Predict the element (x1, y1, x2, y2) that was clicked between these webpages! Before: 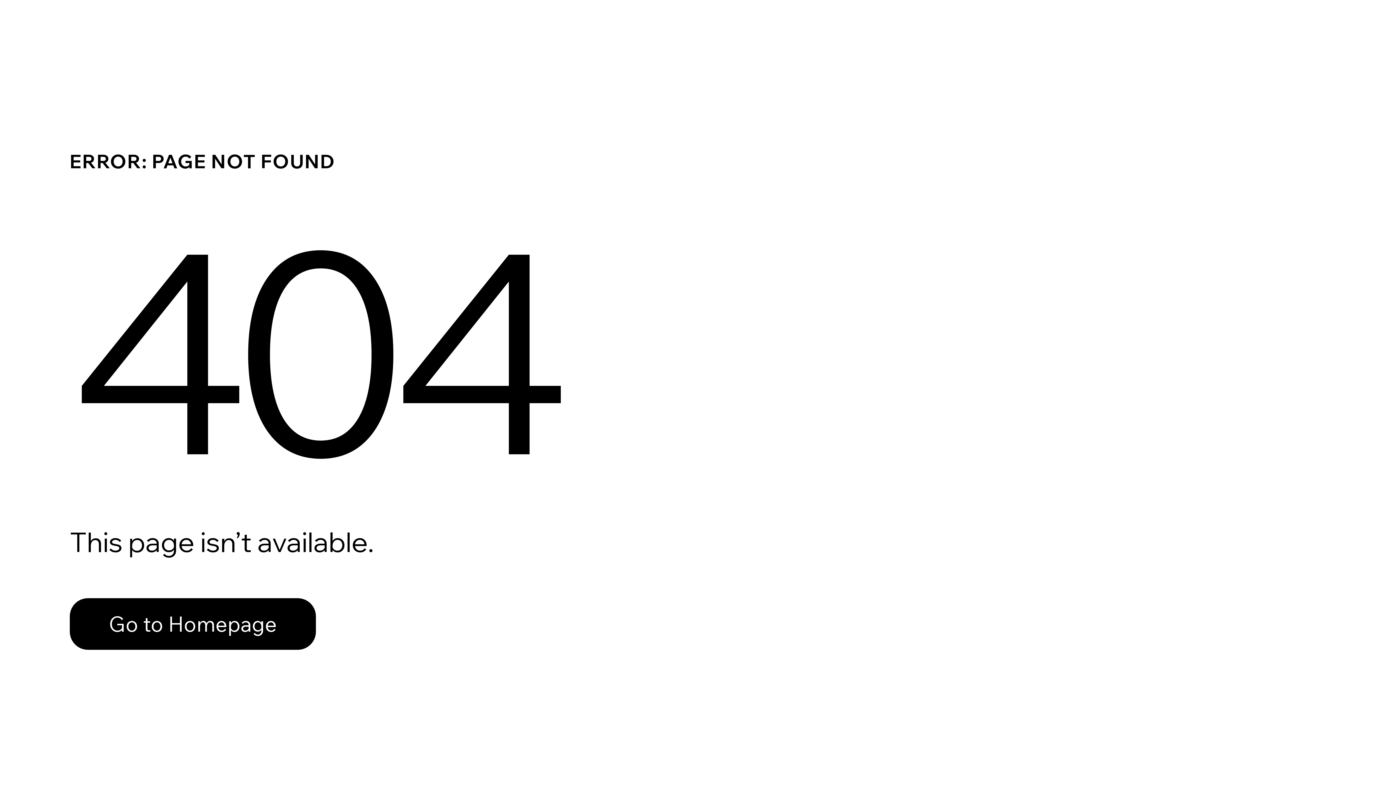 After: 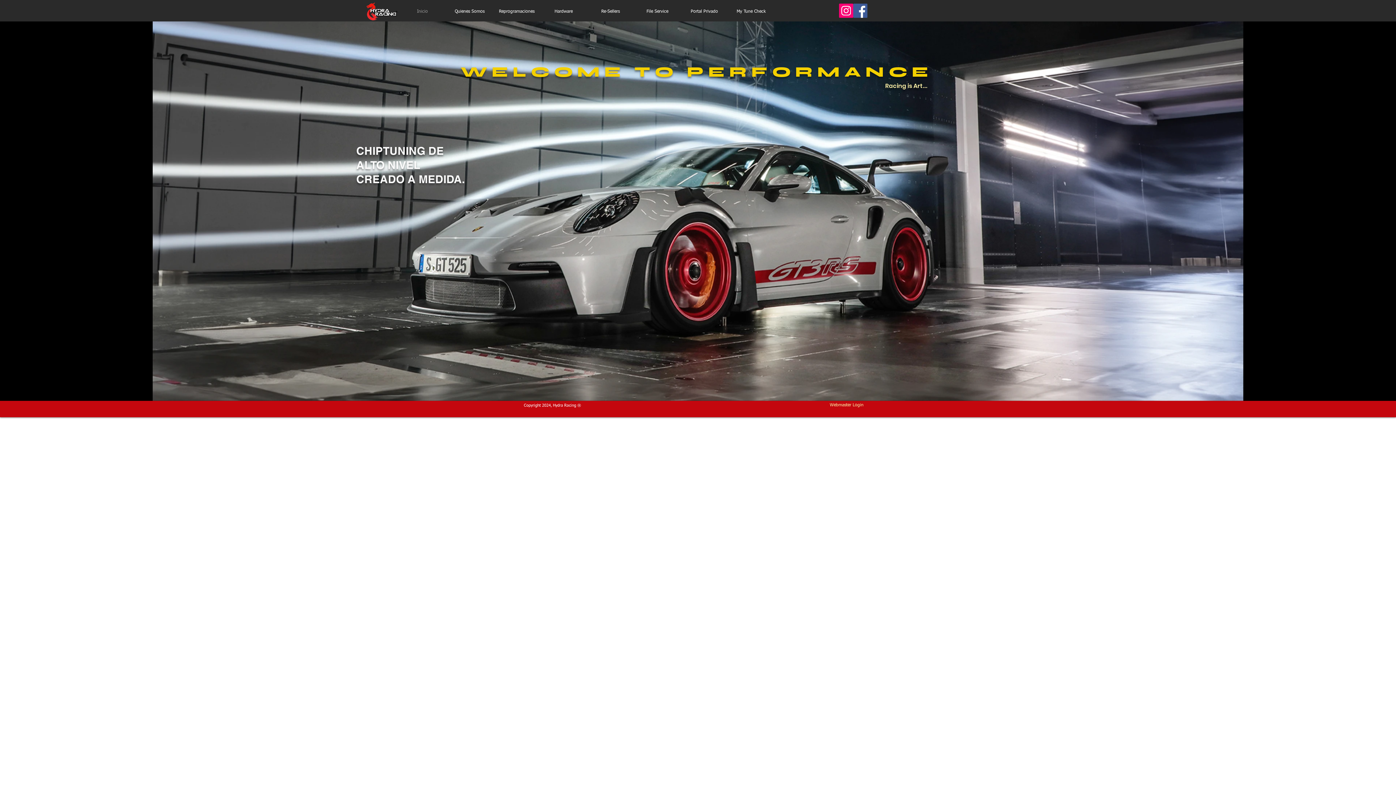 Action: label: Go to Homepage bbox: (69, 598, 316, 650)